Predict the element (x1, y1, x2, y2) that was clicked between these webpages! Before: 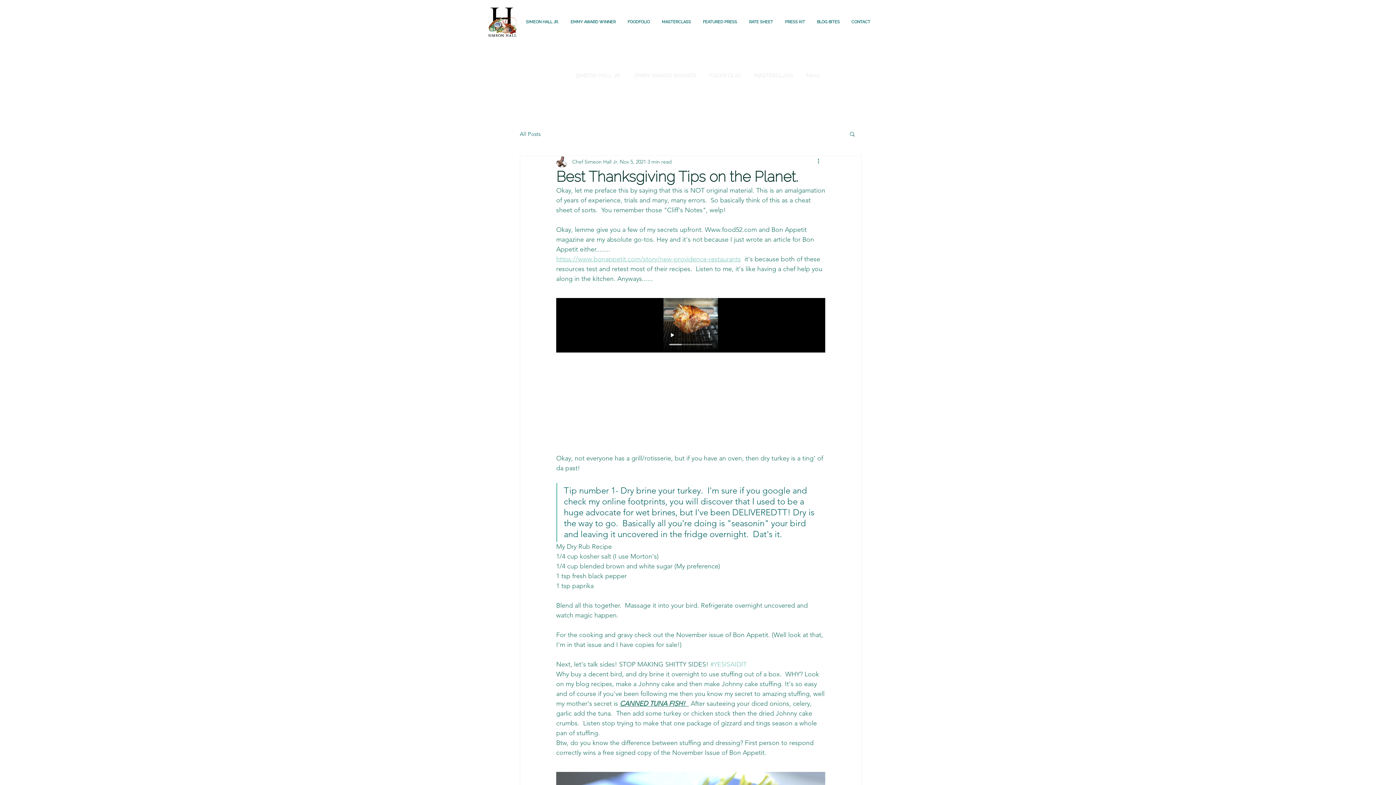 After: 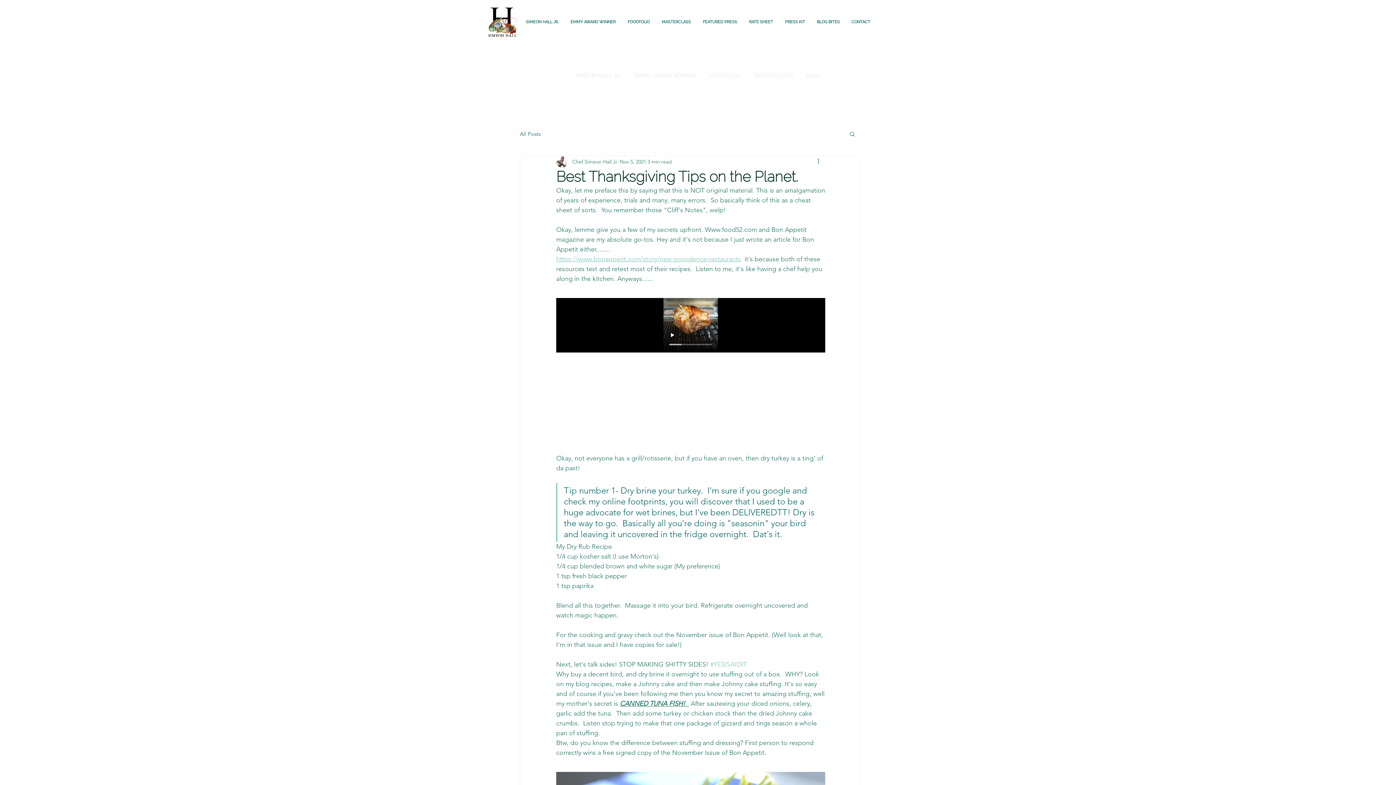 Action: bbox: (849, 130, 856, 136) label: Search